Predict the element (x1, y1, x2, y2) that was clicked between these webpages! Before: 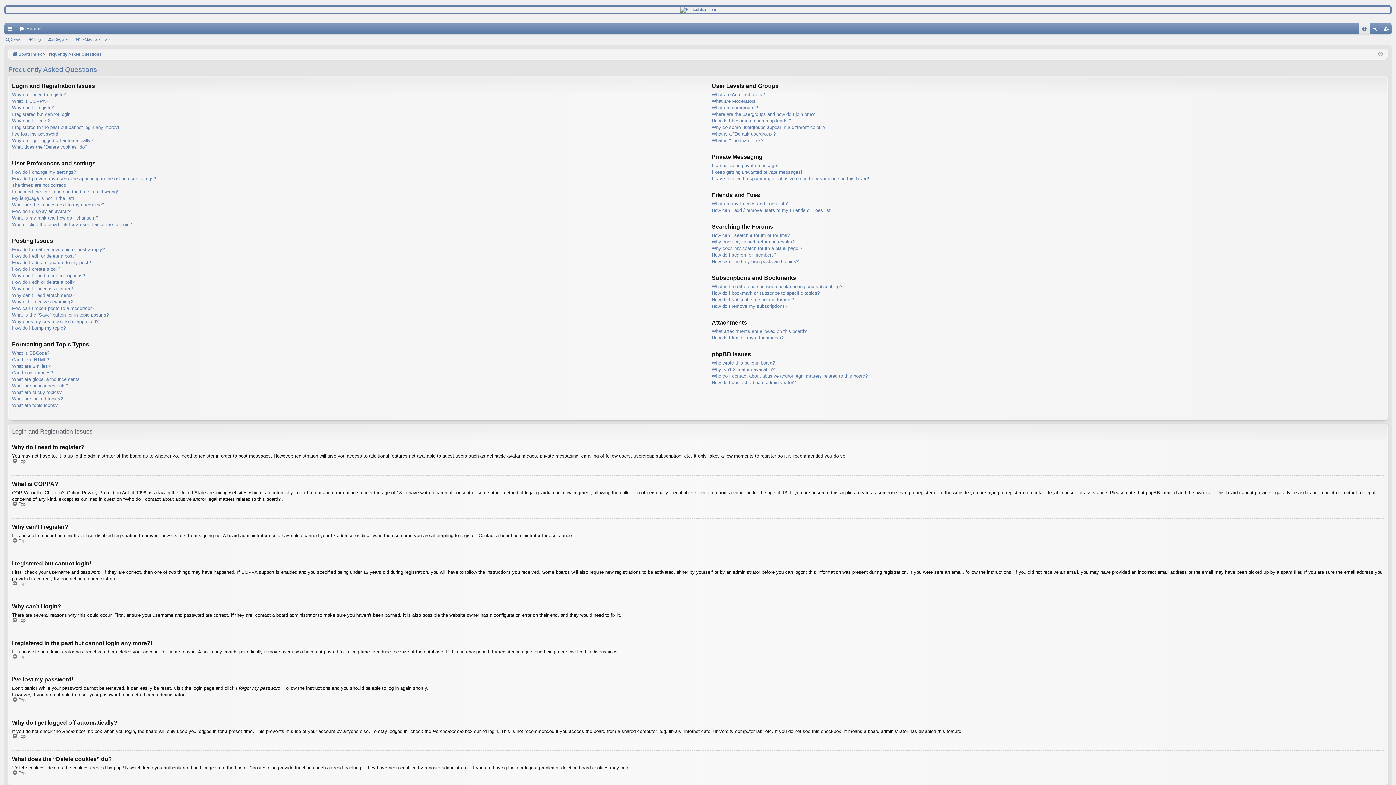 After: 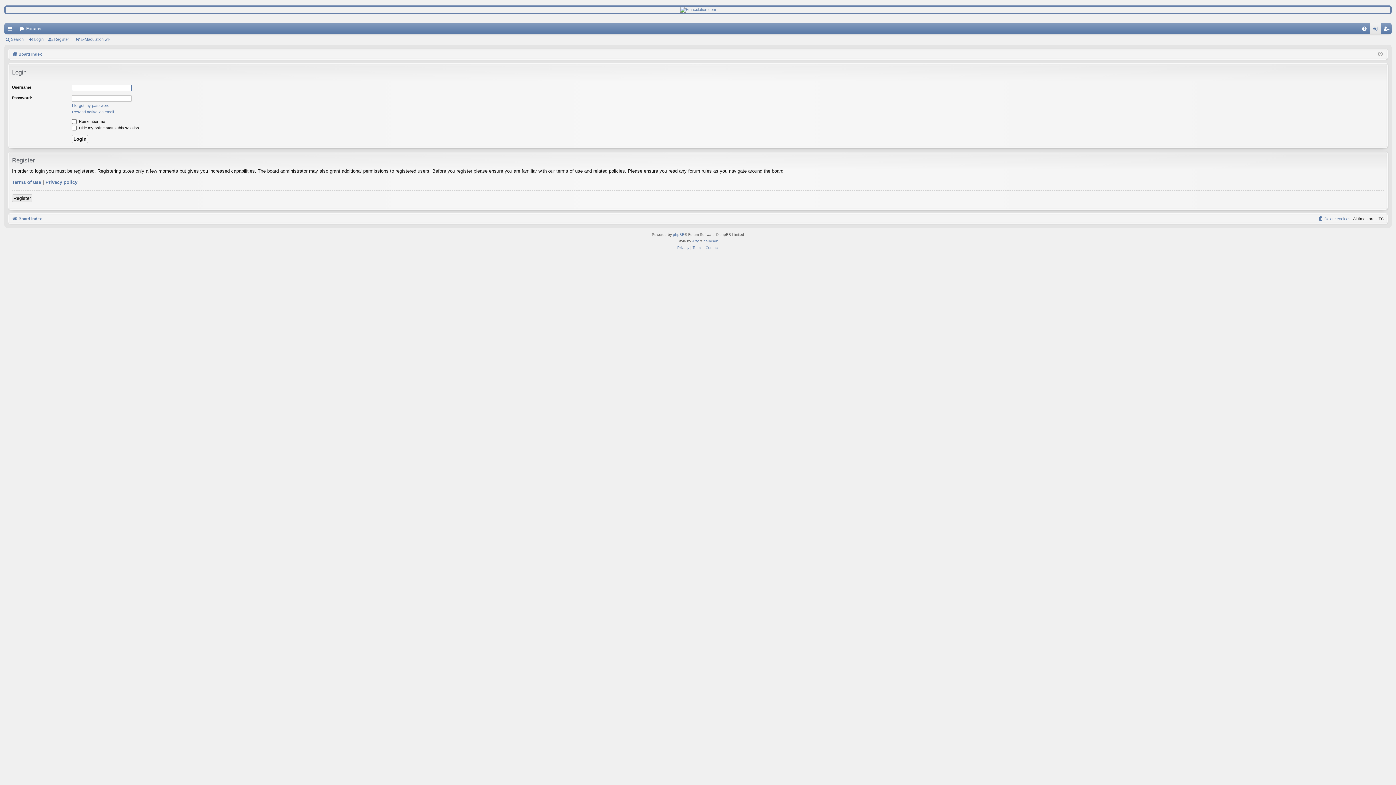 Action: label: Login bbox: (1370, 23, 1381, 34)